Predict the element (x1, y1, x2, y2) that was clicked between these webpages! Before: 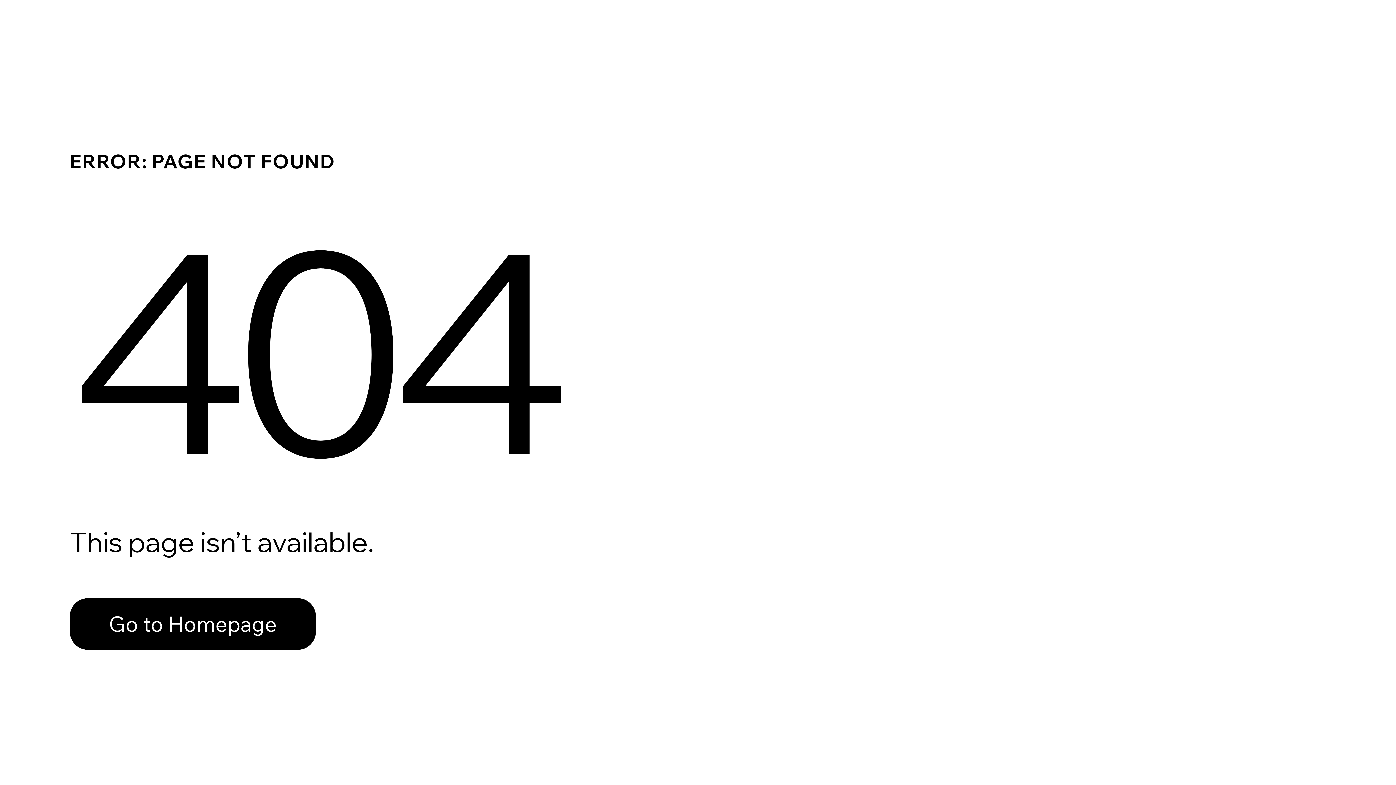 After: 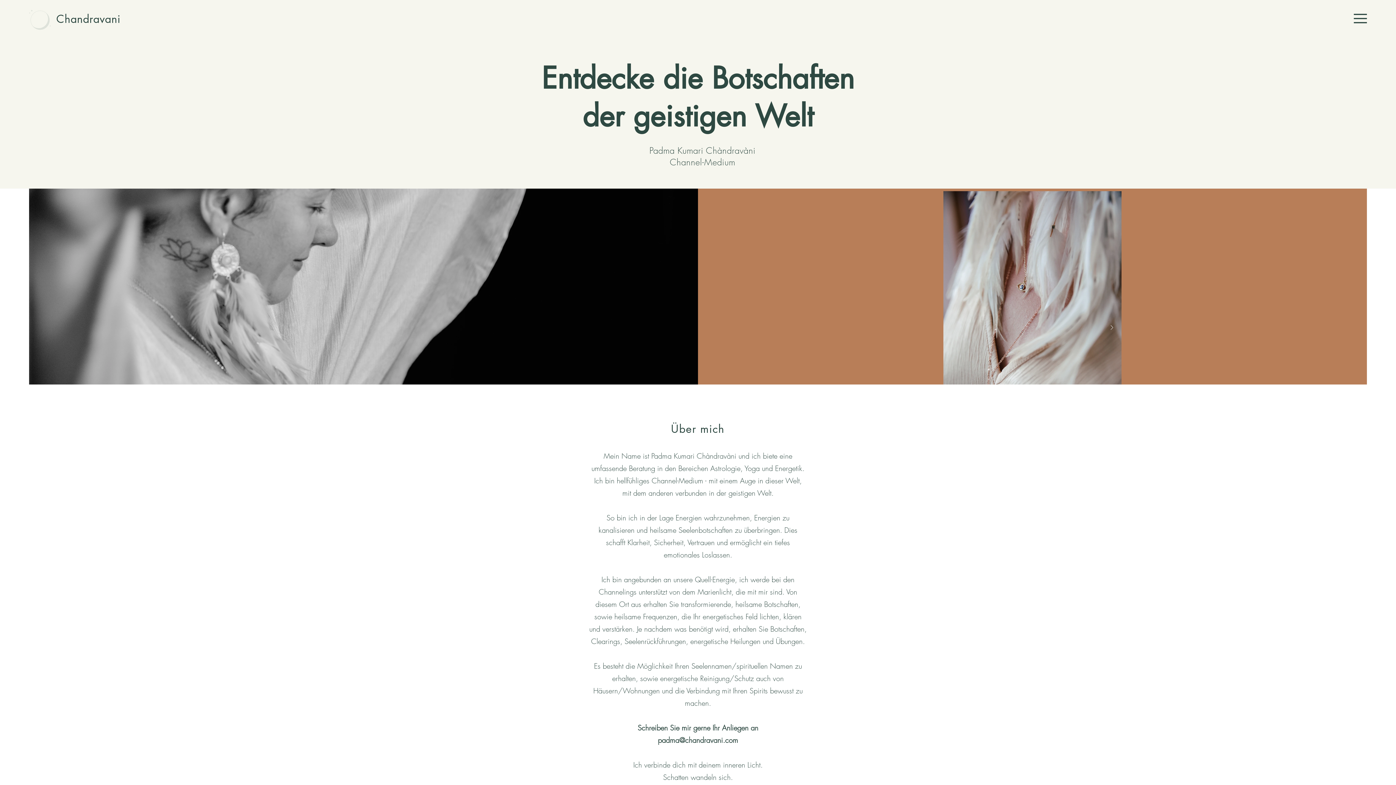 Action: bbox: (69, 582, 768, 659) label: Go to Homepage